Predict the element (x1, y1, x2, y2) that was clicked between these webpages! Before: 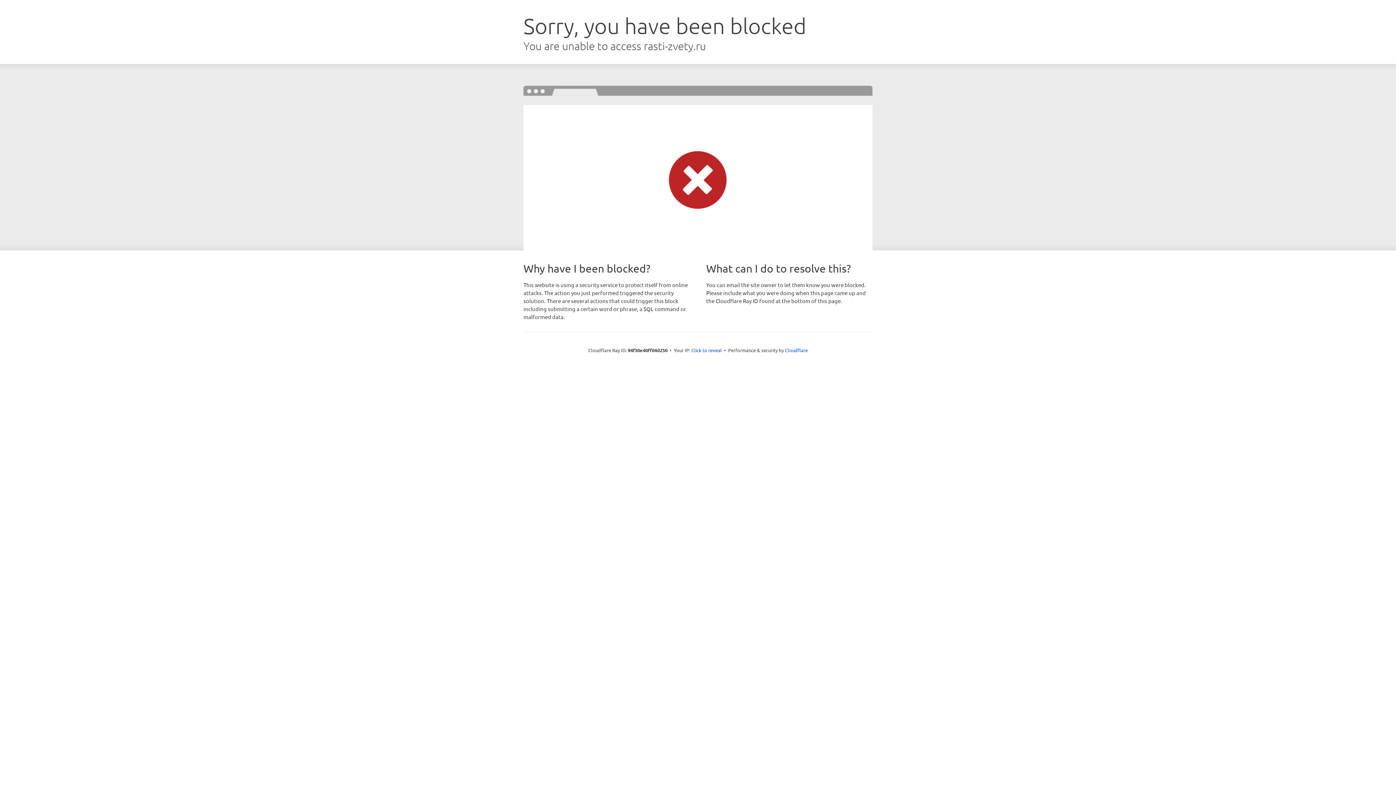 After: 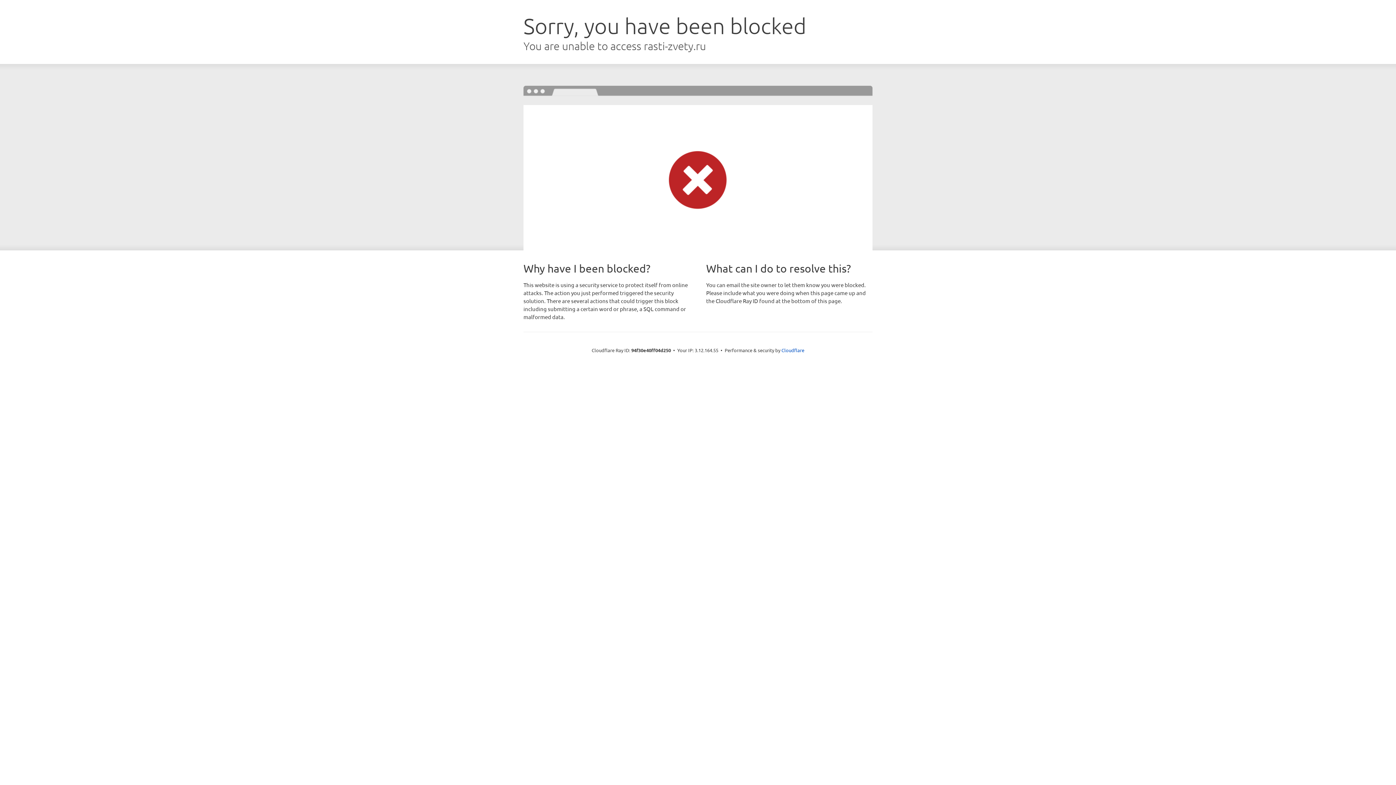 Action: bbox: (691, 346, 722, 353) label: Click to reveal